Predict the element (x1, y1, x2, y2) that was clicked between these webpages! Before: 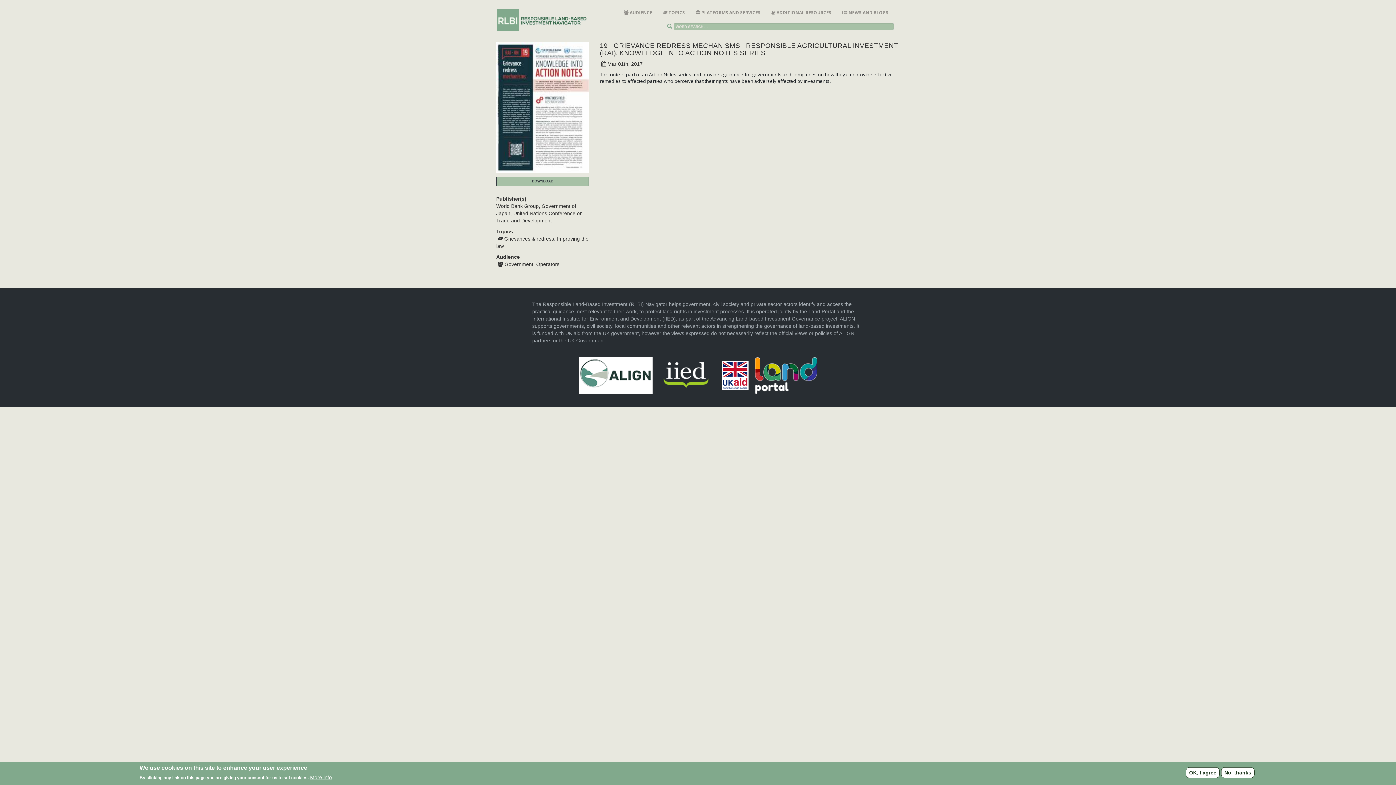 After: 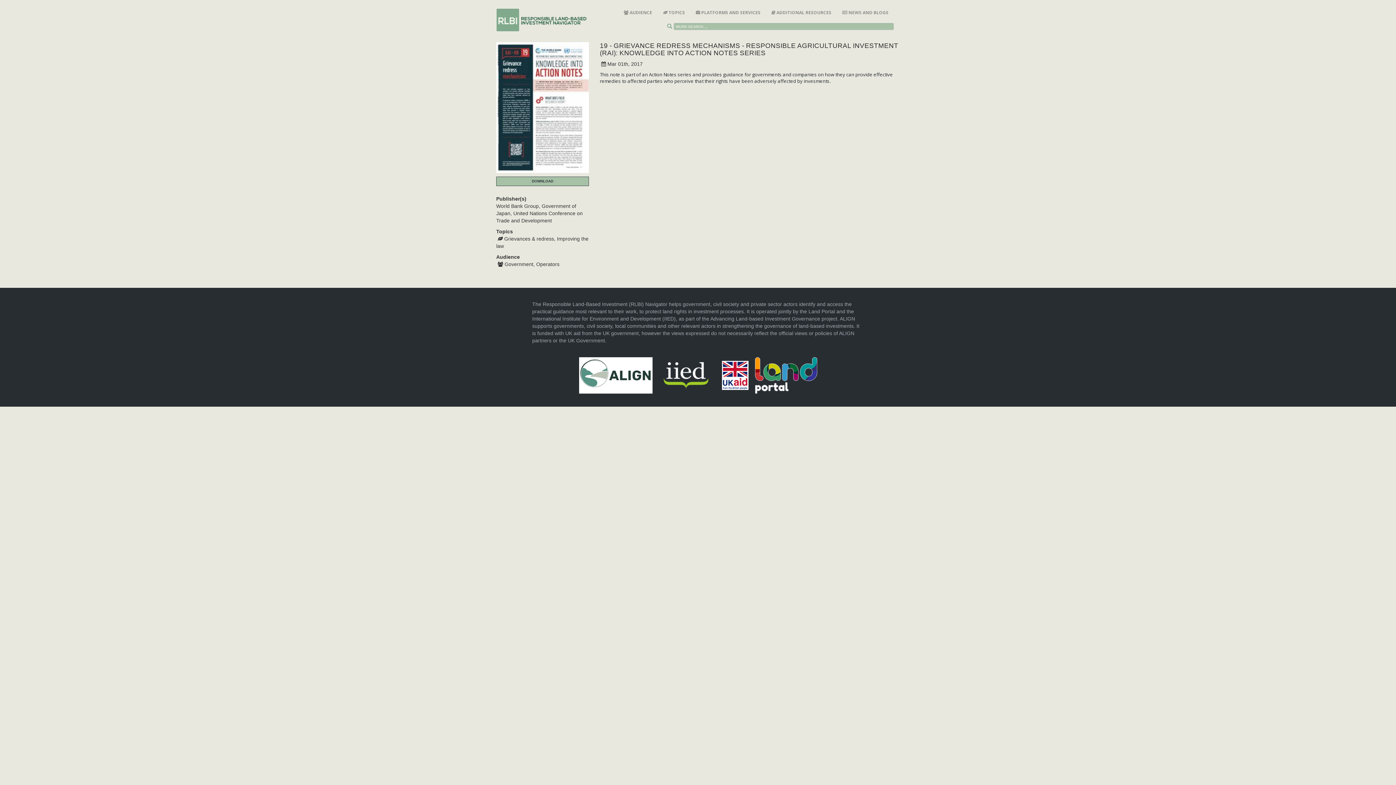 Action: bbox: (1186, 767, 1220, 778) label: OK, I agree